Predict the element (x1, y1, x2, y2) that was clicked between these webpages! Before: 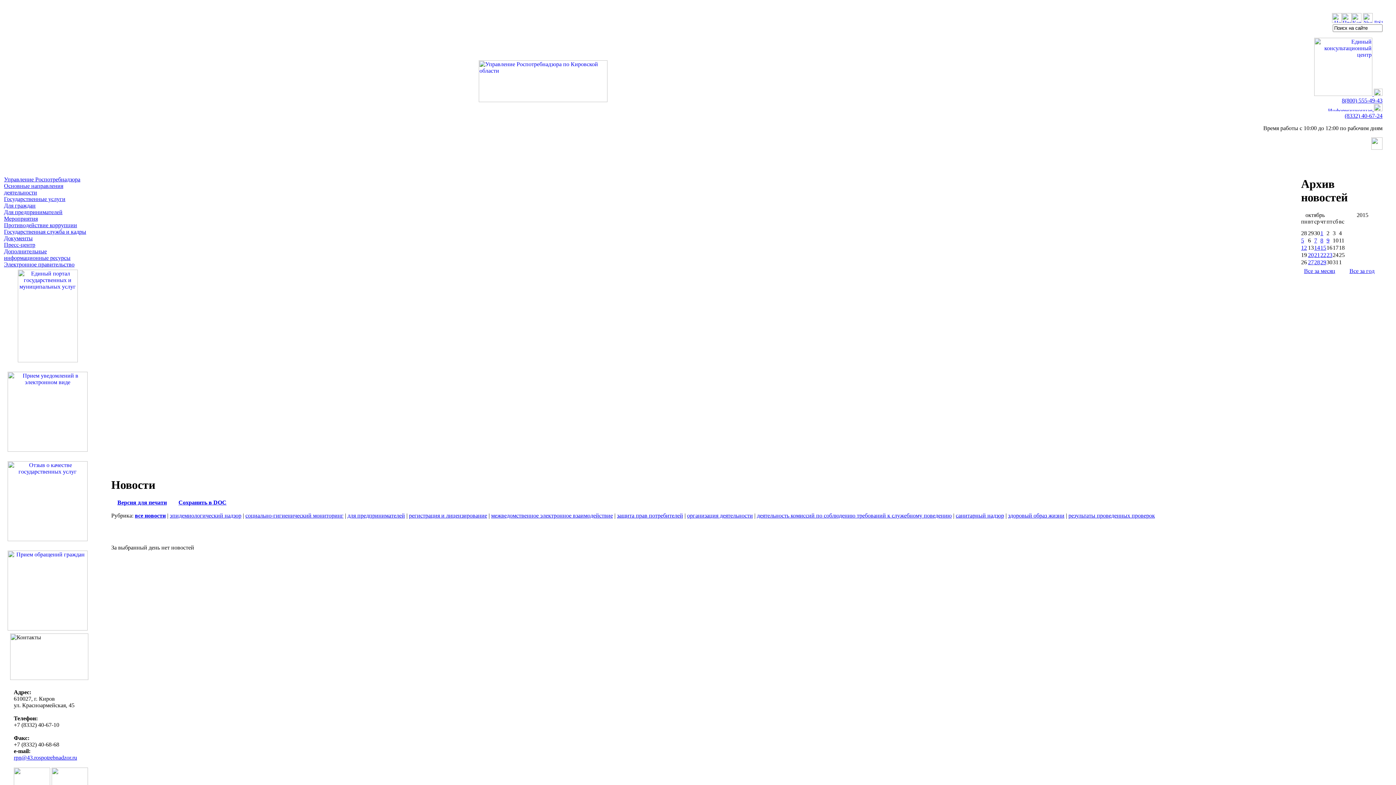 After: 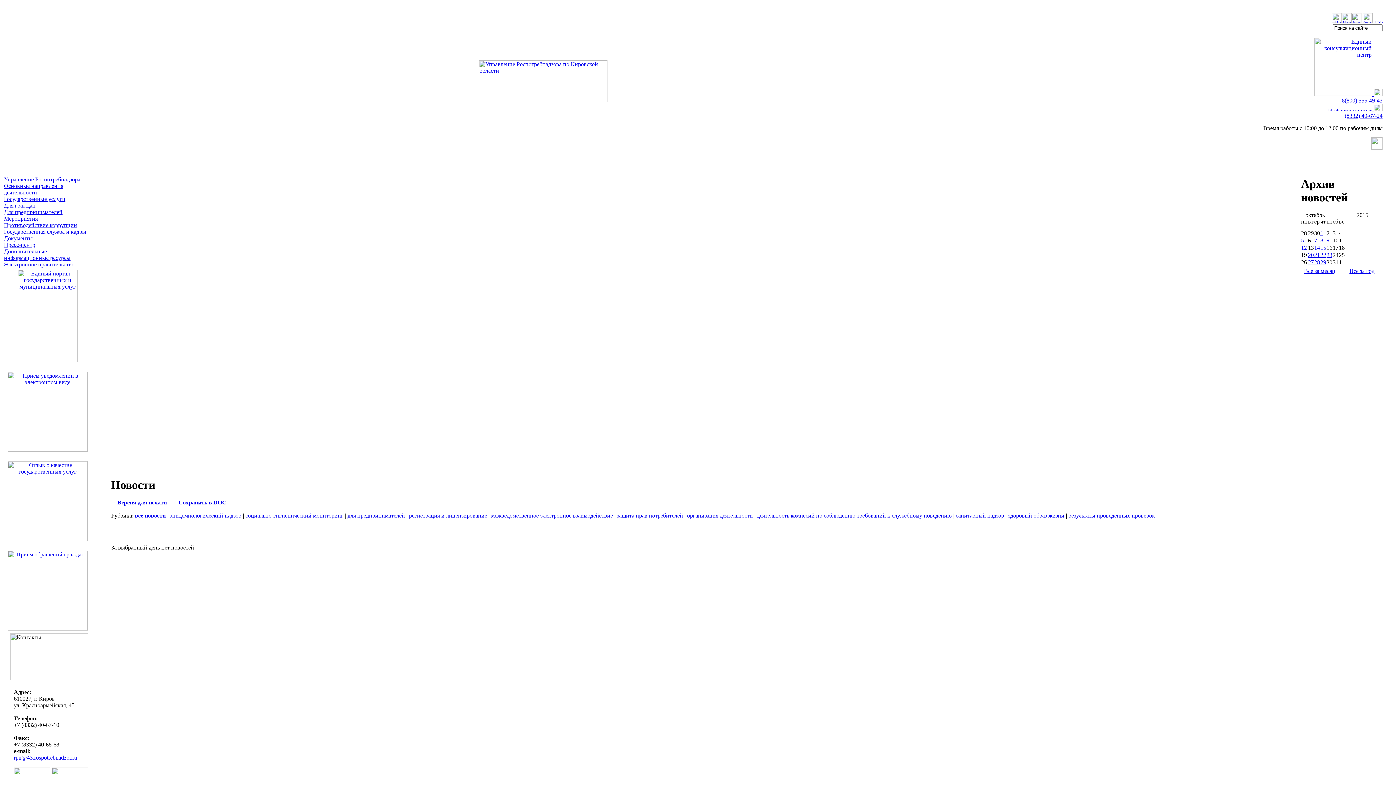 Action: label: Сохранить в DOC bbox: (178, 499, 226, 505)